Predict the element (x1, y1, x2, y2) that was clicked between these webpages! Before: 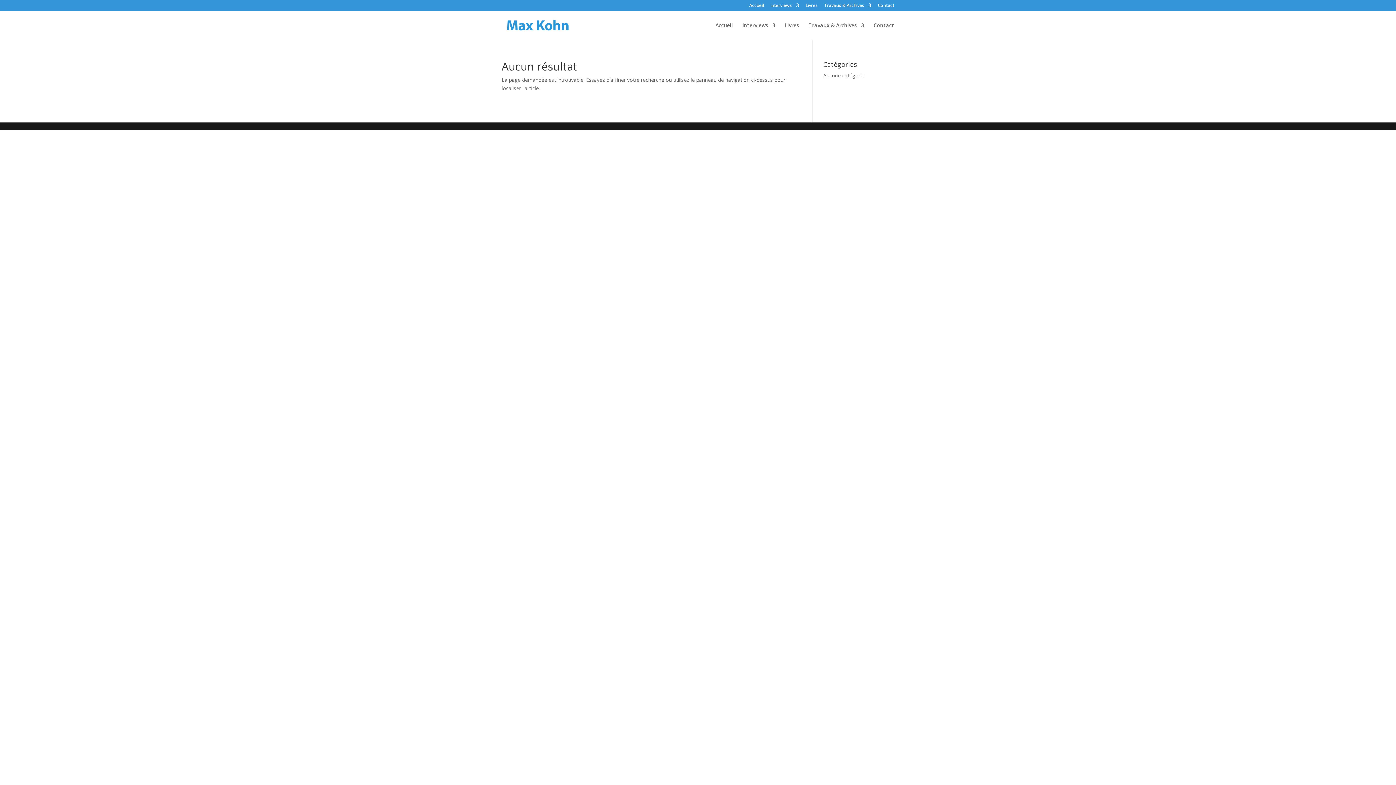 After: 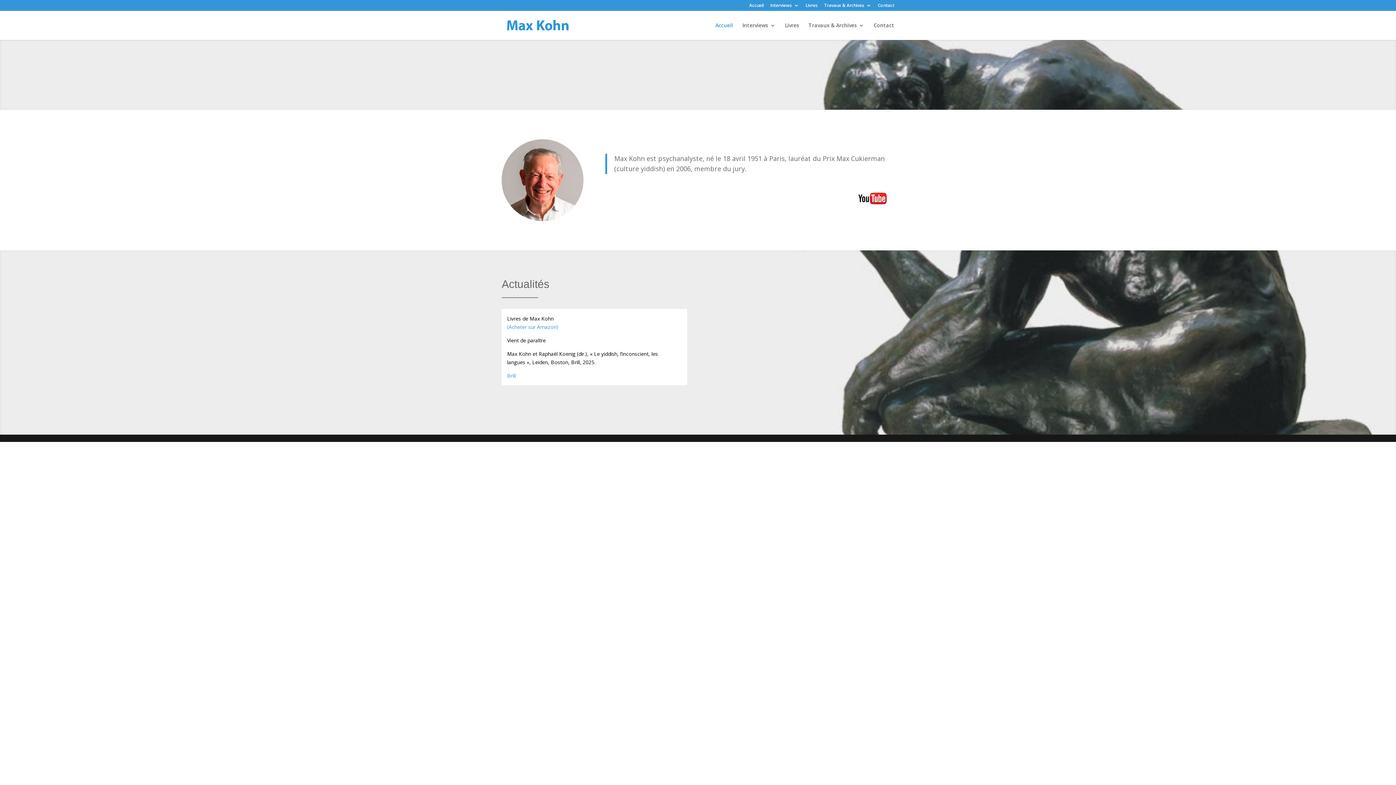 Action: bbox: (715, 22, 733, 40) label: Accueil